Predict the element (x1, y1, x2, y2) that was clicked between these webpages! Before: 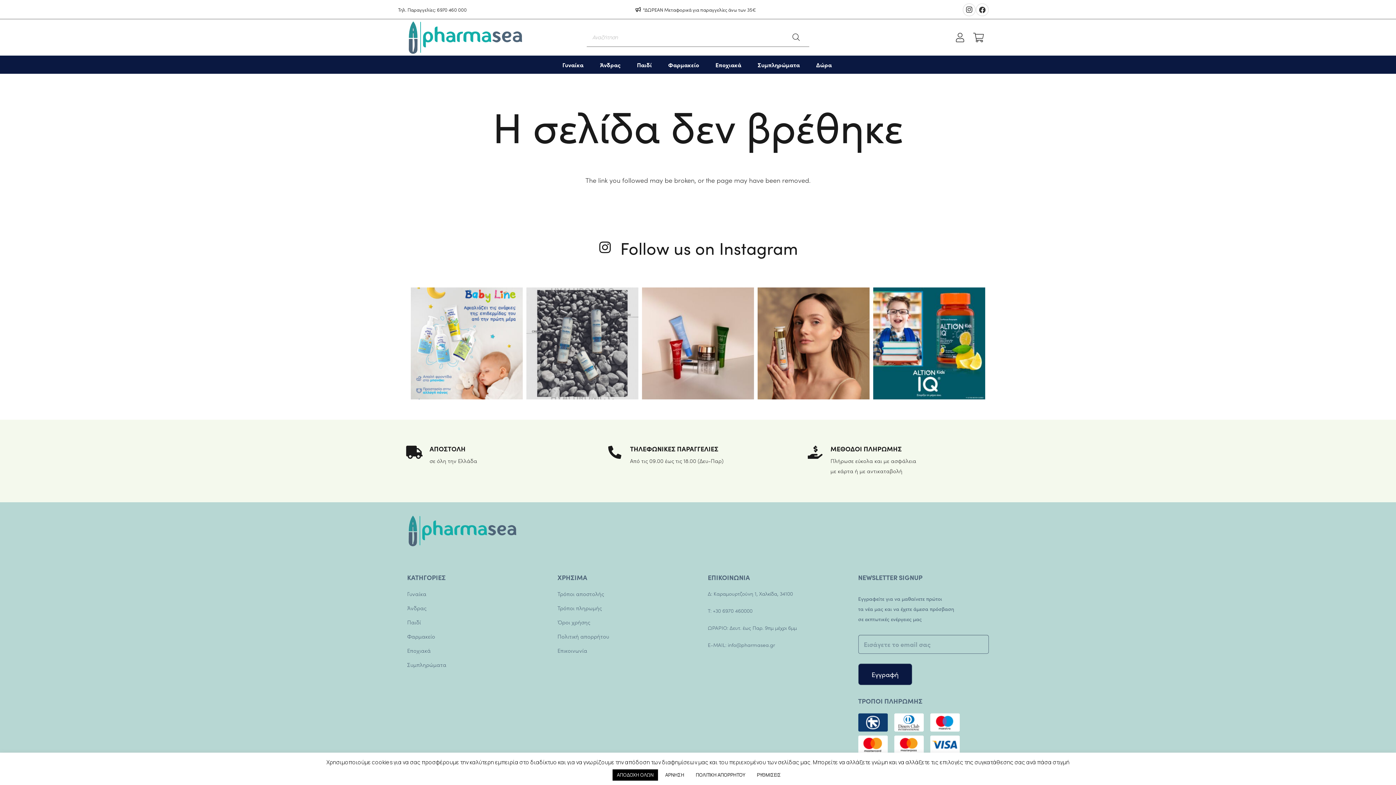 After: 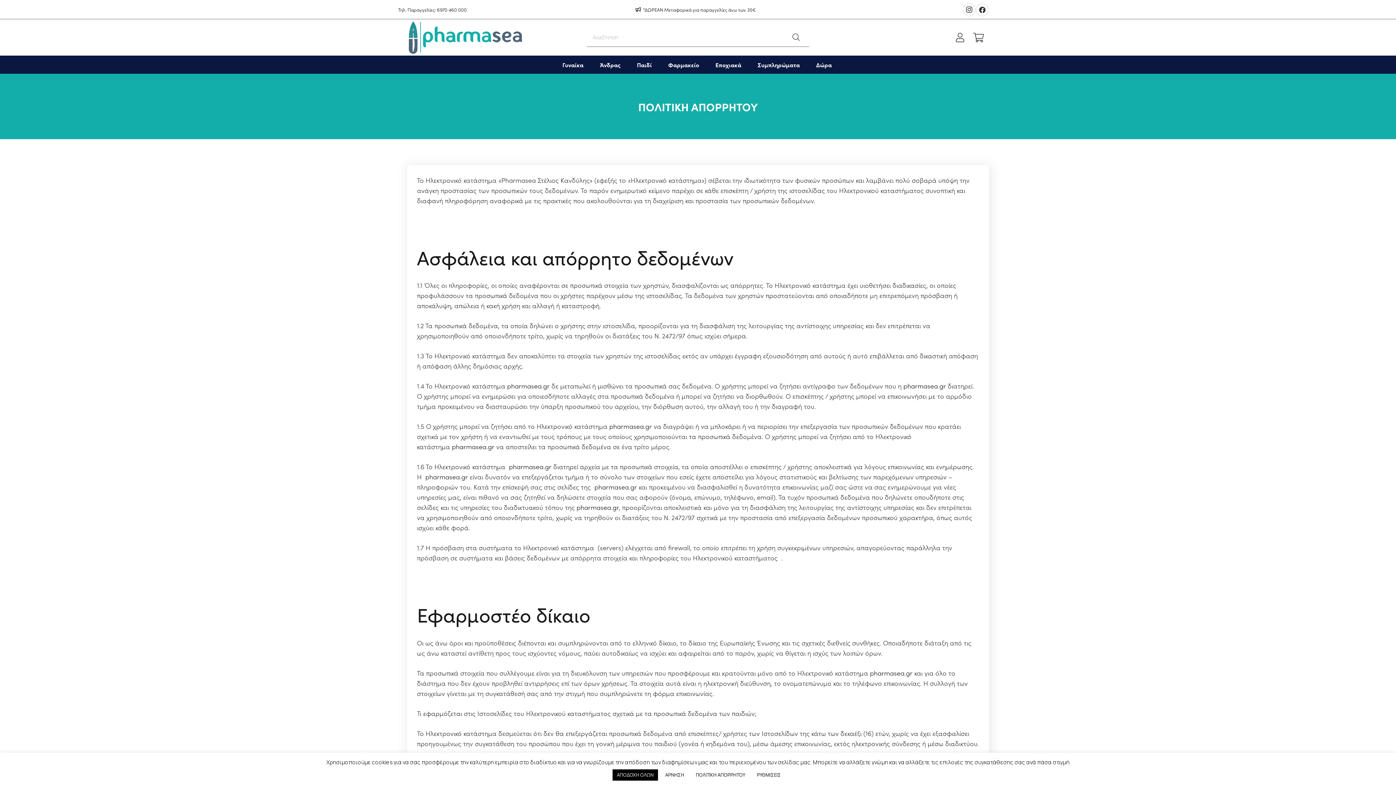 Action: bbox: (557, 632, 609, 640) label: Πολιτική απορρήτου